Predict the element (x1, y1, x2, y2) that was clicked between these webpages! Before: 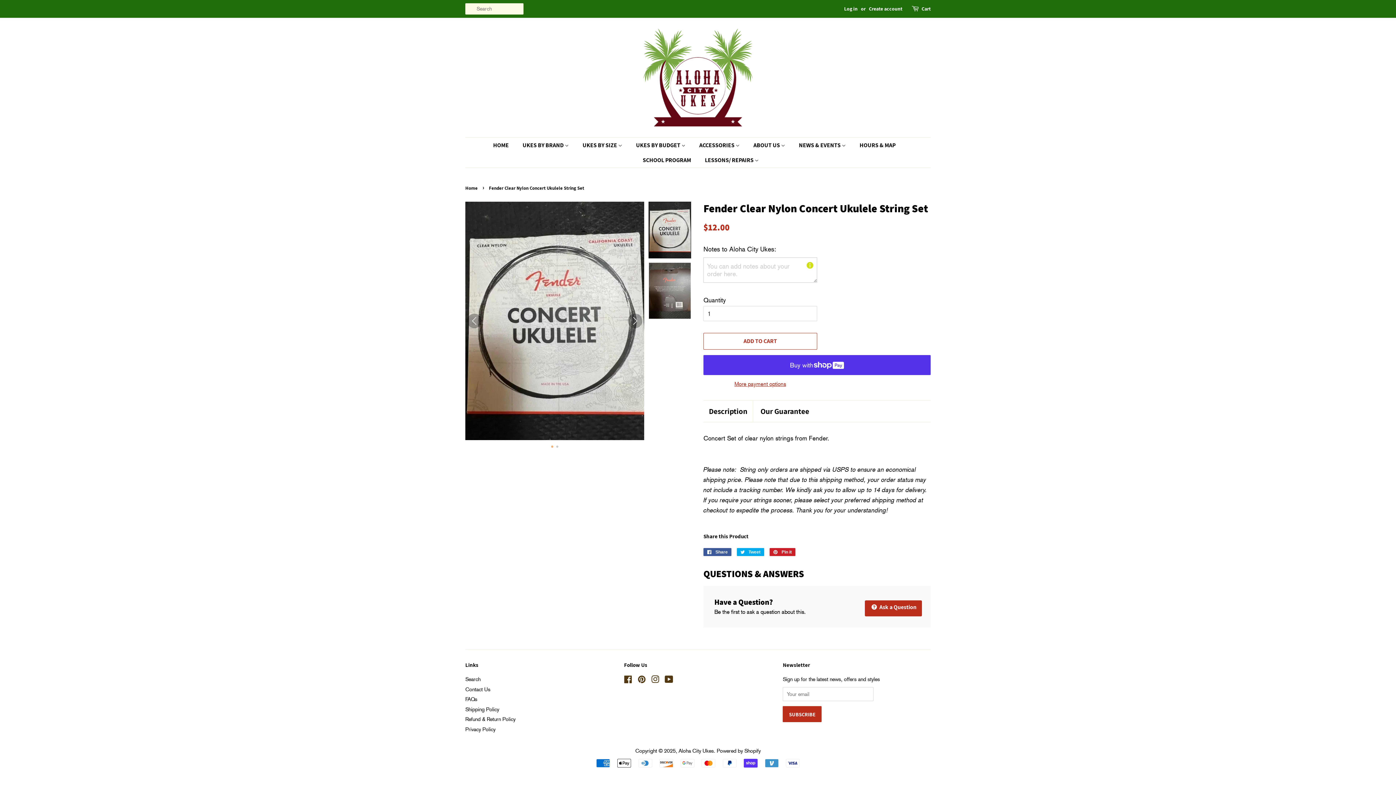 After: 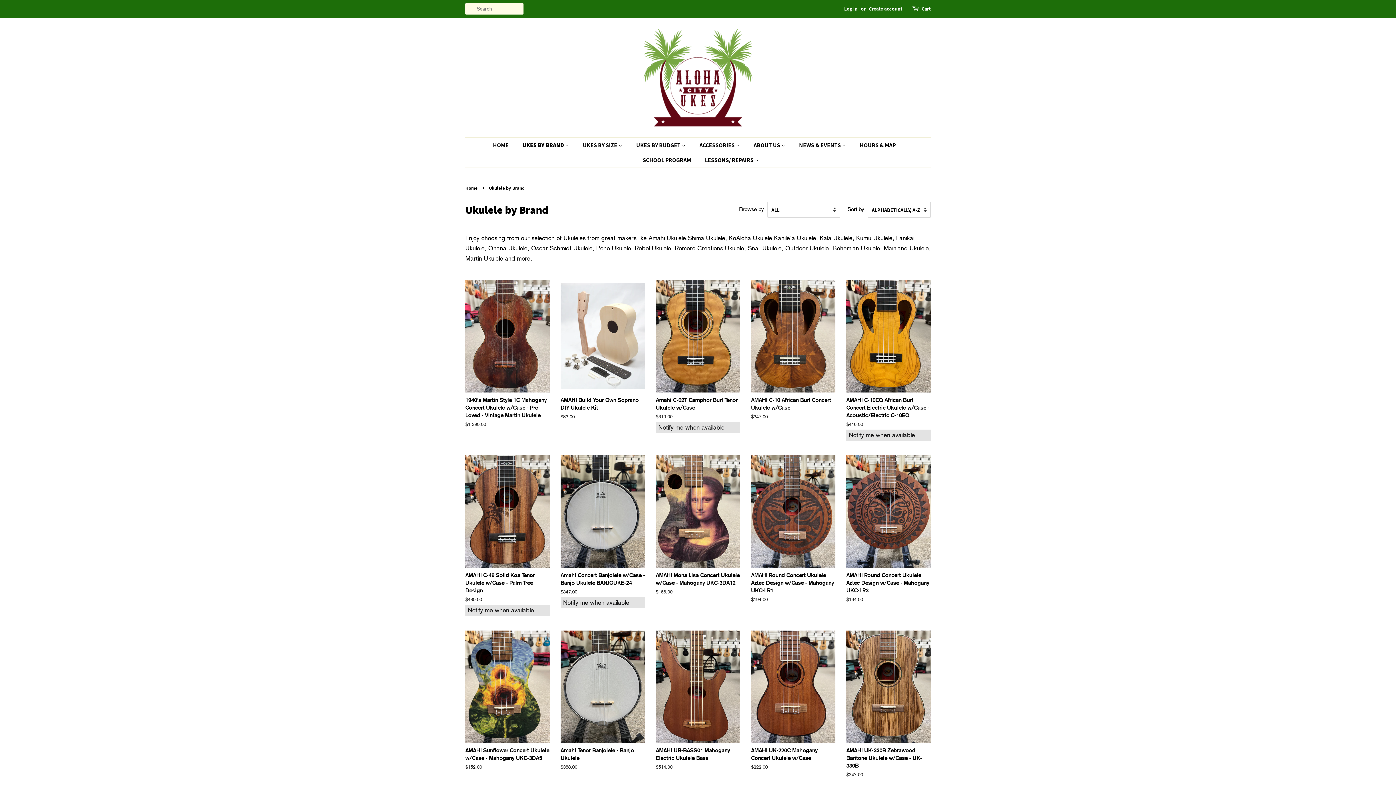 Action: label: UKES BY BRAND  bbox: (517, 137, 576, 152)